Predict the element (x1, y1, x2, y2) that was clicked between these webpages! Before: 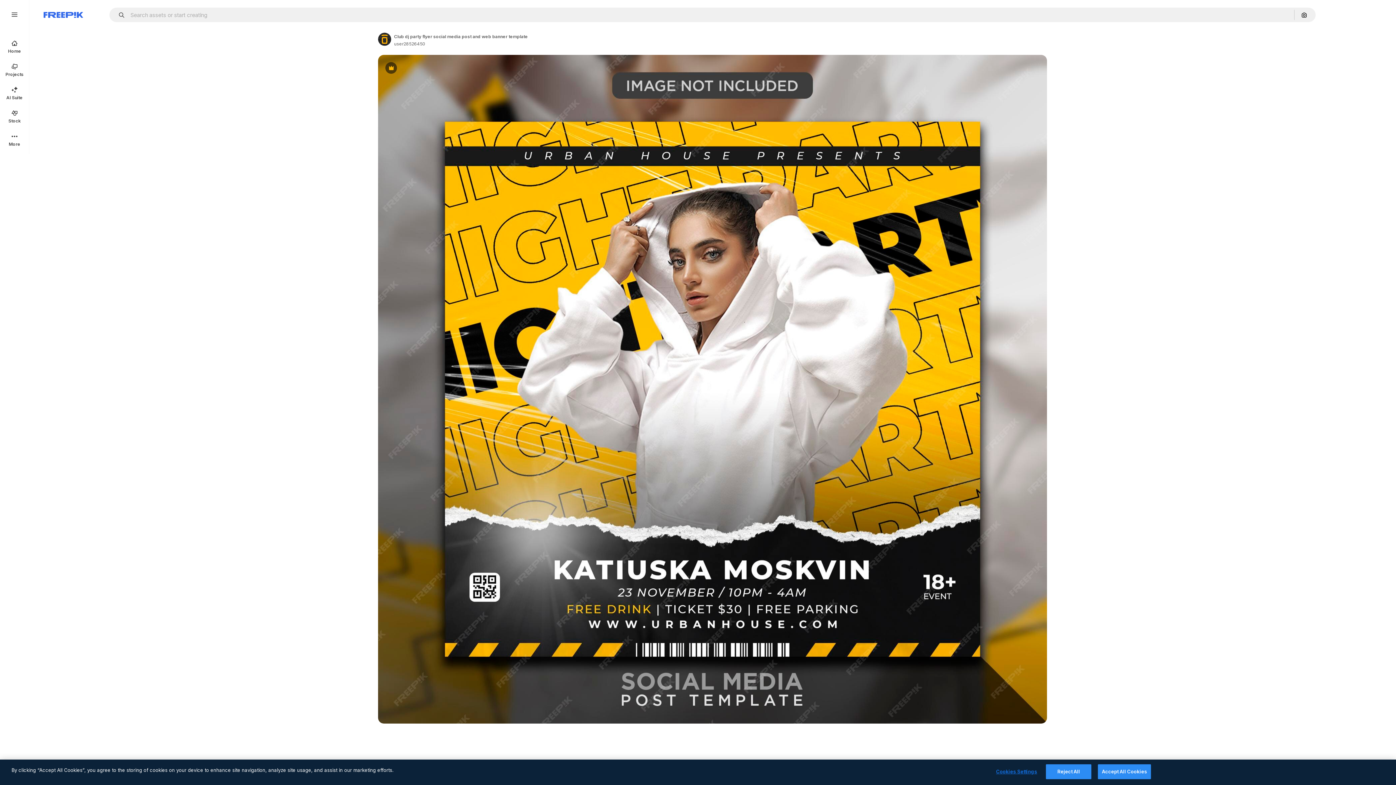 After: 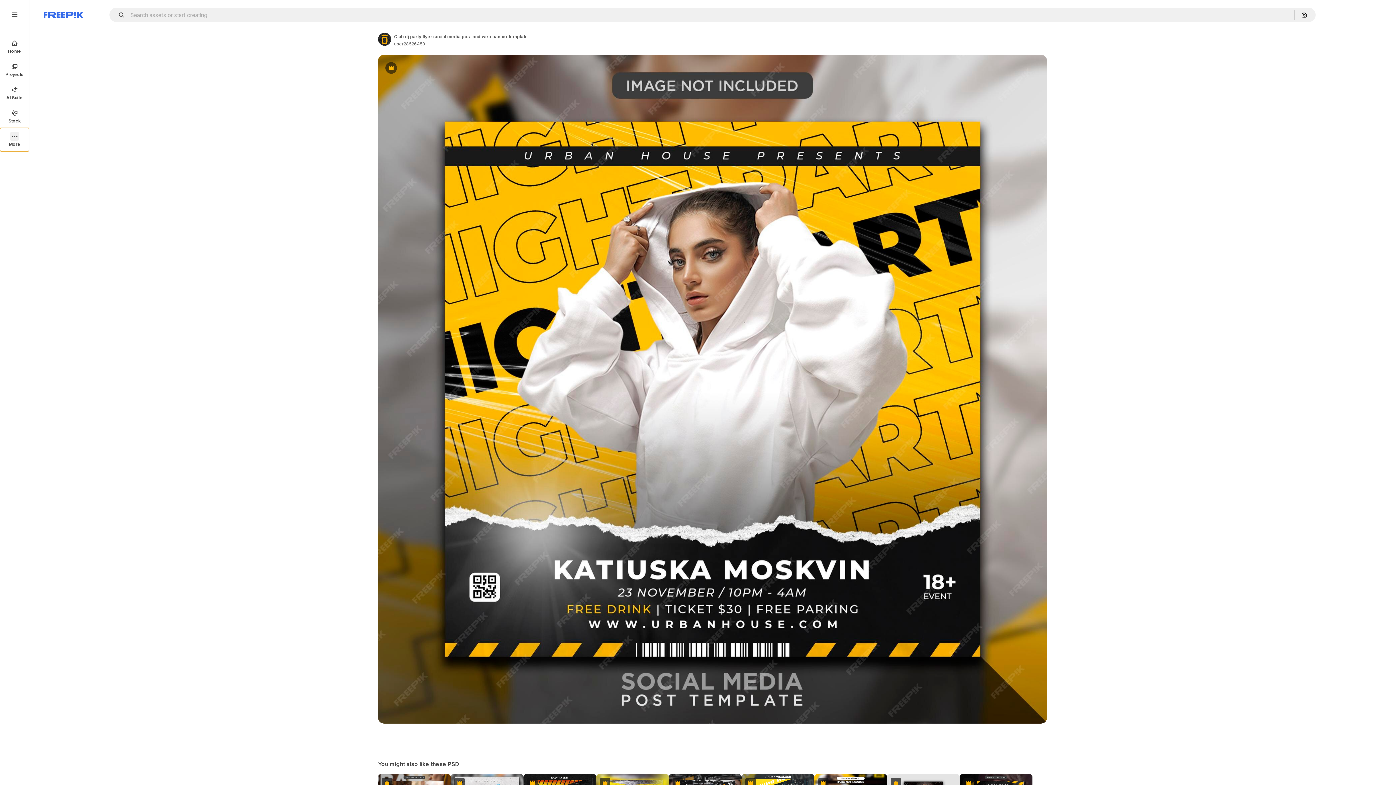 Action: bbox: (0, 128, 29, 151) label: More